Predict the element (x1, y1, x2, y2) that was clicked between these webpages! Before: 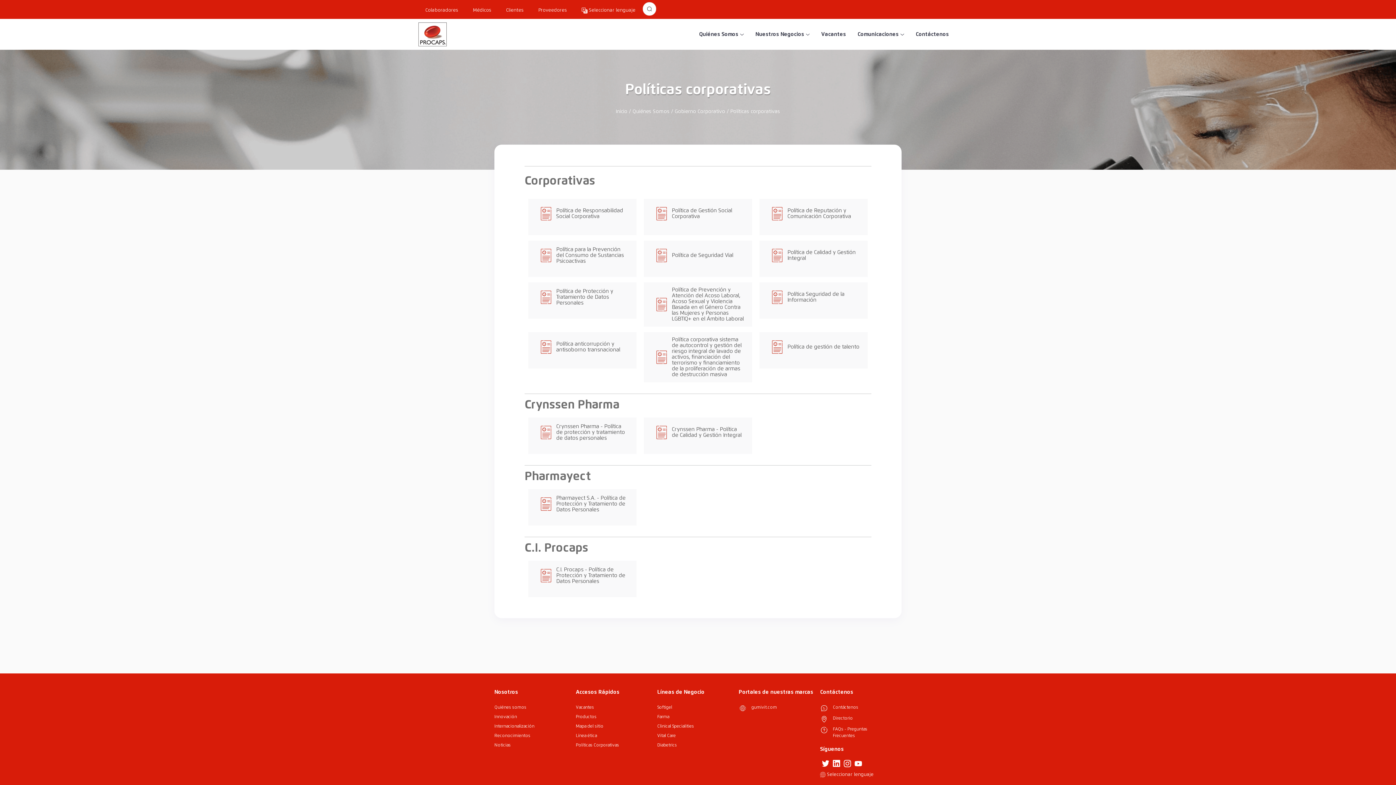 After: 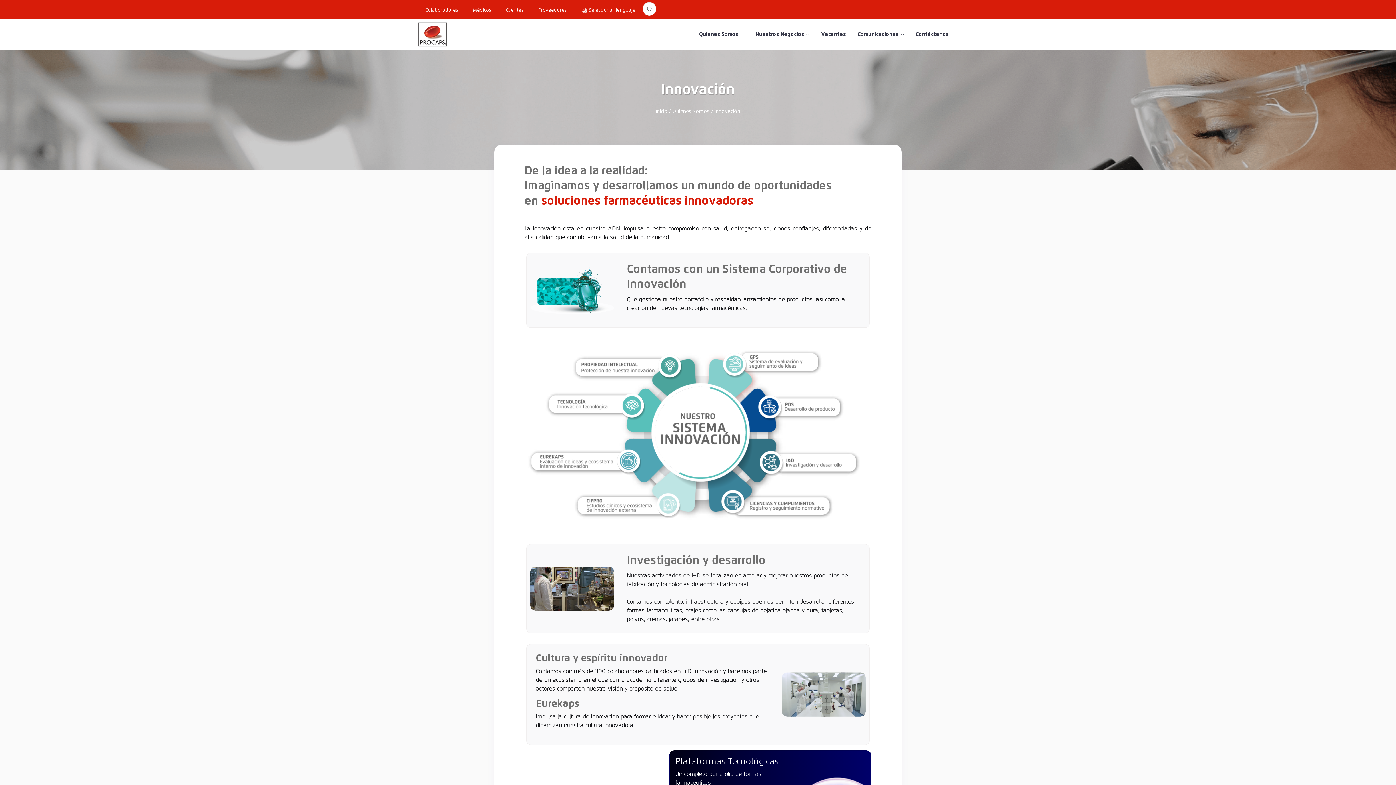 Action: label: Innovación bbox: (494, 714, 517, 720)